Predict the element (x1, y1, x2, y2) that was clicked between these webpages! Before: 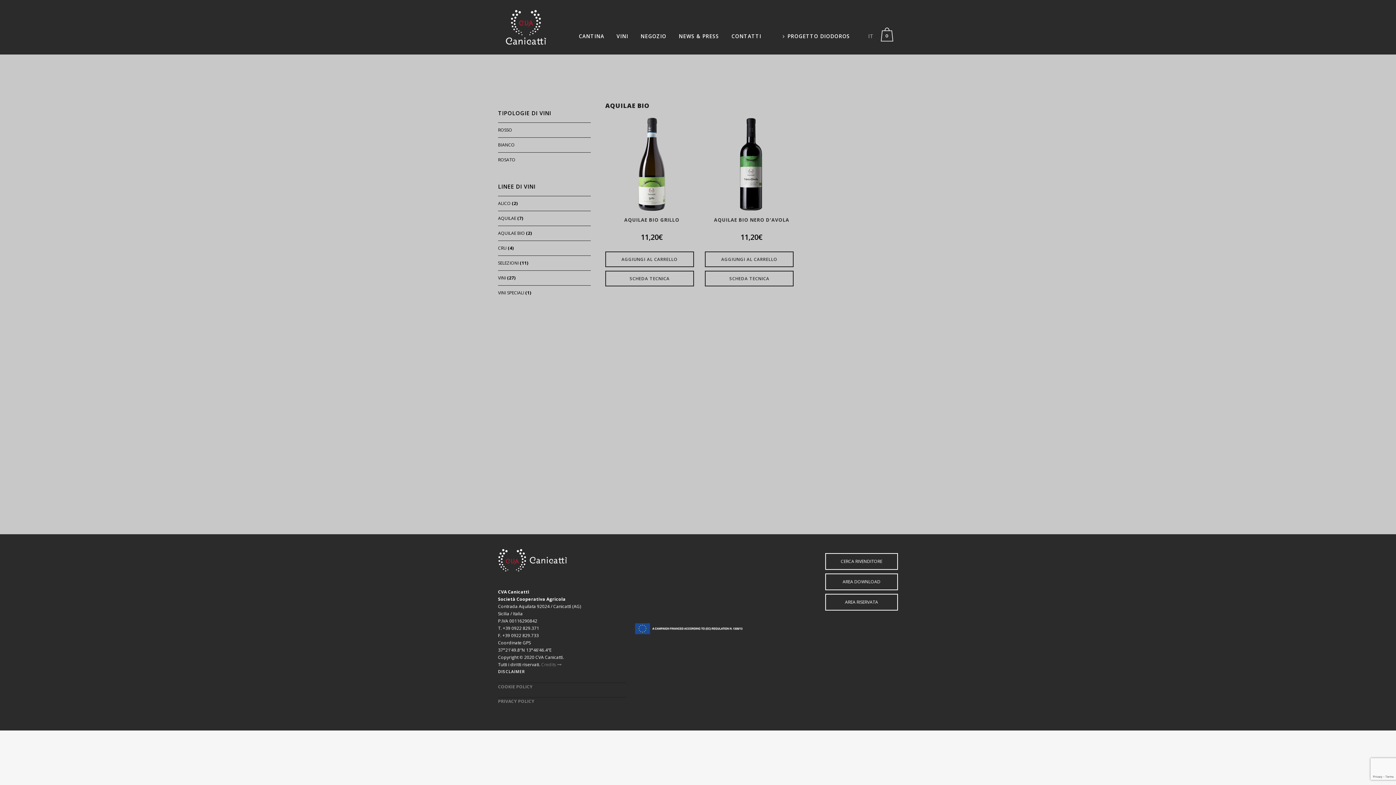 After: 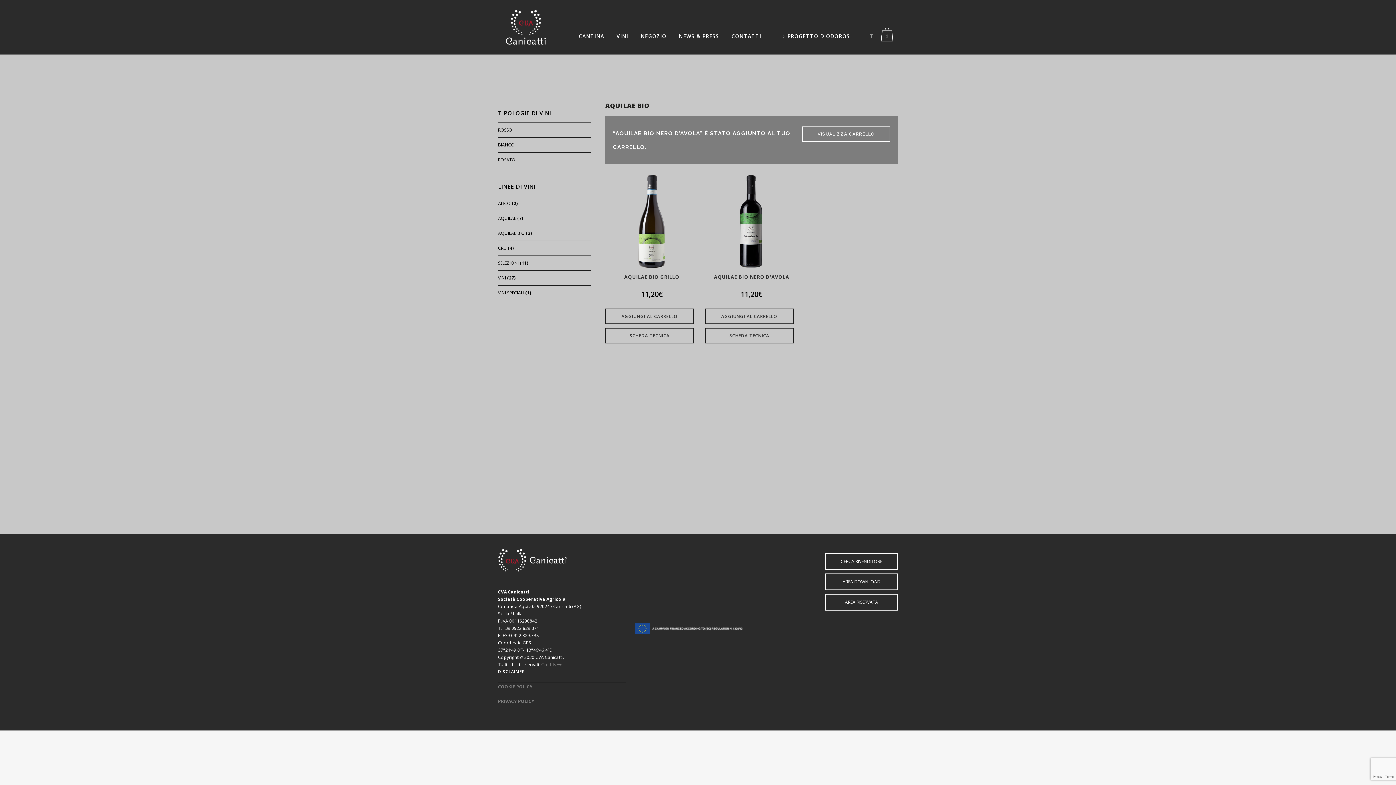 Action: label: AGGIUNGI AL CARRELLO bbox: (705, 251, 793, 267)